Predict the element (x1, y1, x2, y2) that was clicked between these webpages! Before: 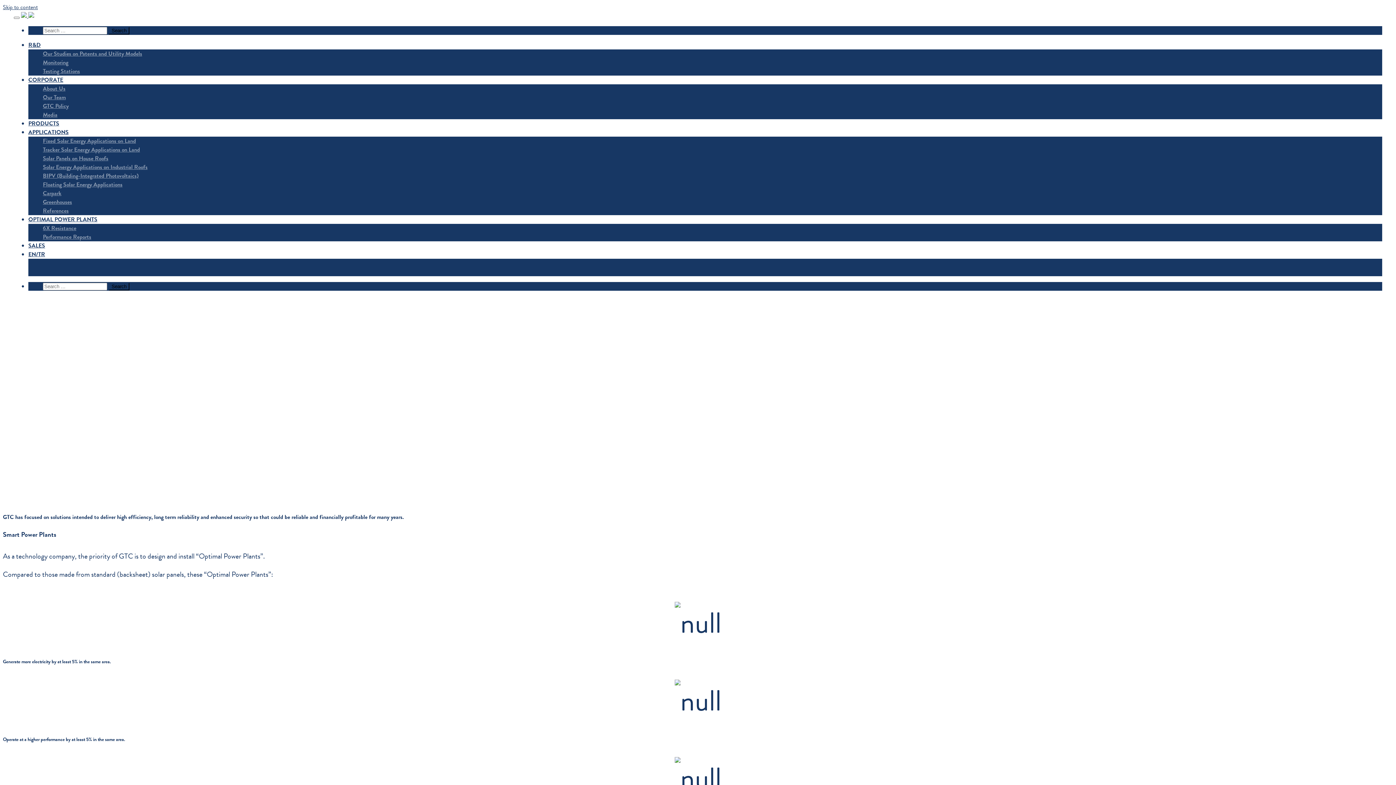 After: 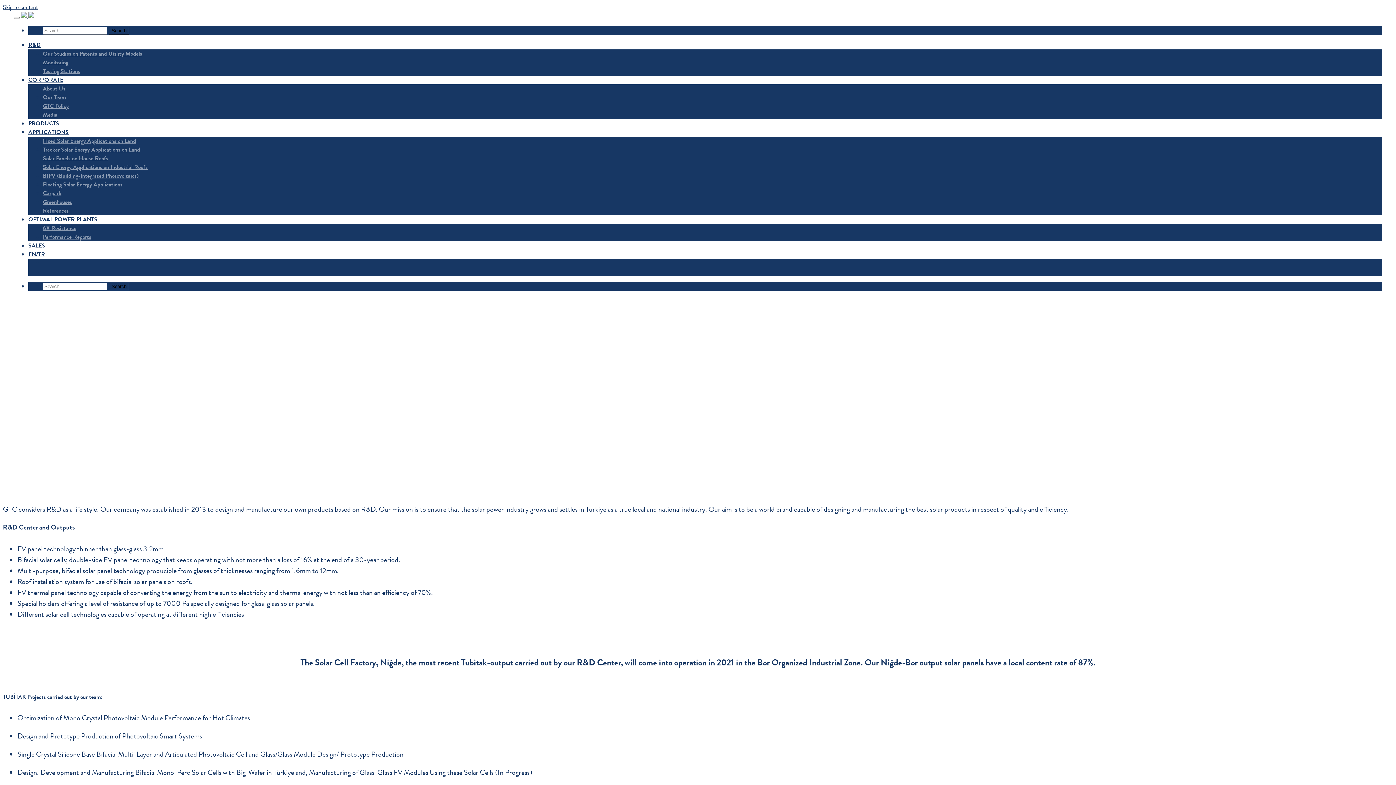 Action: label: Monitoring bbox: (42, 58, 1382, 66)